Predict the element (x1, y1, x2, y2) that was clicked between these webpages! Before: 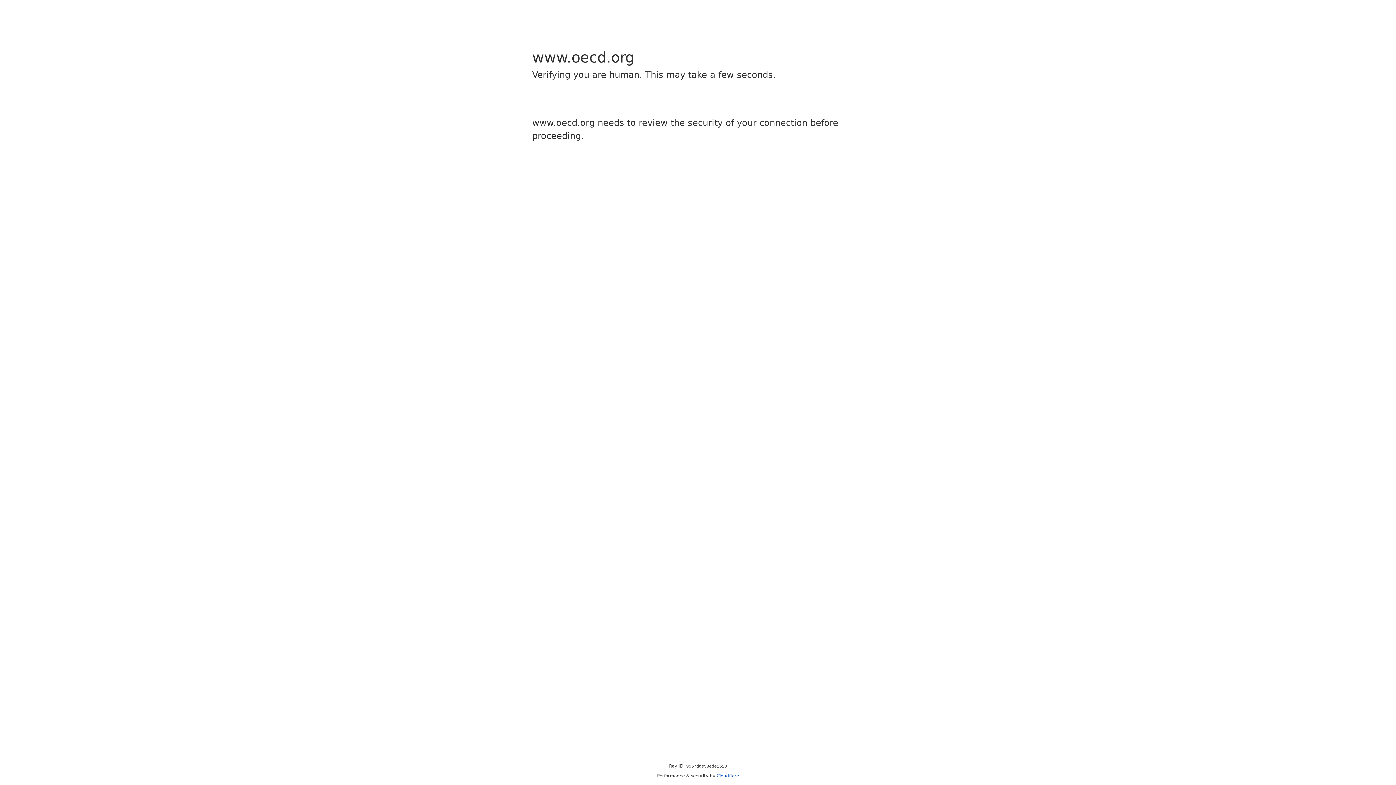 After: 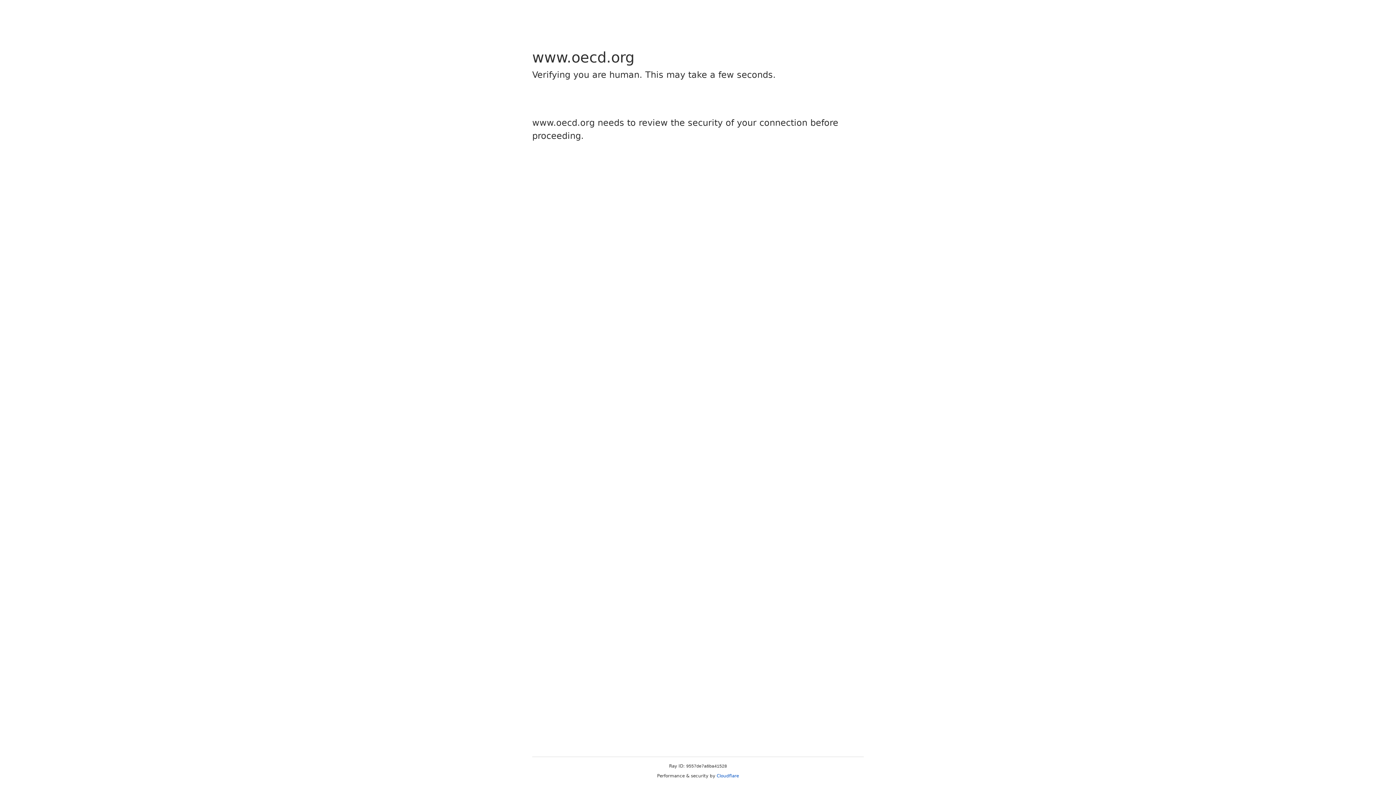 Action: label: Cloudflare bbox: (716, 773, 739, 778)